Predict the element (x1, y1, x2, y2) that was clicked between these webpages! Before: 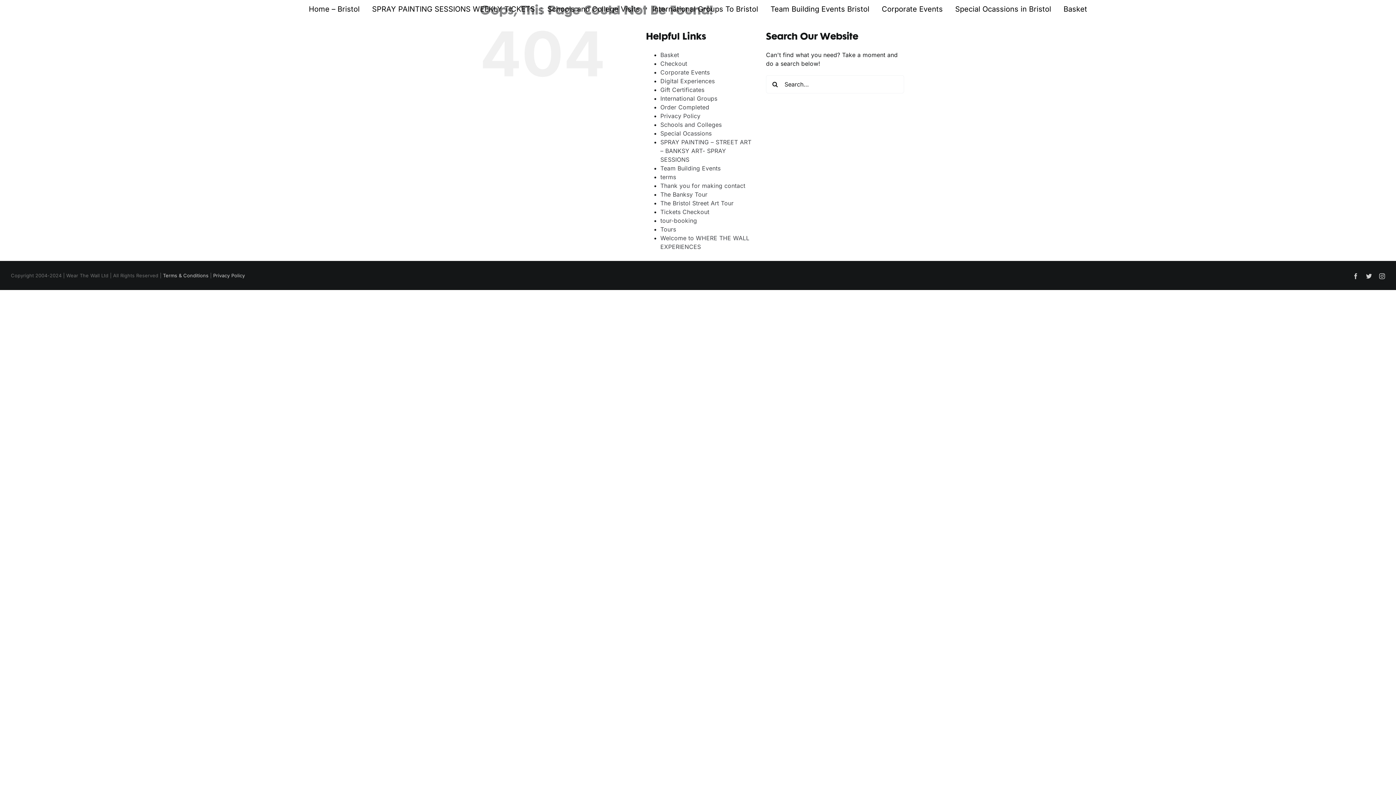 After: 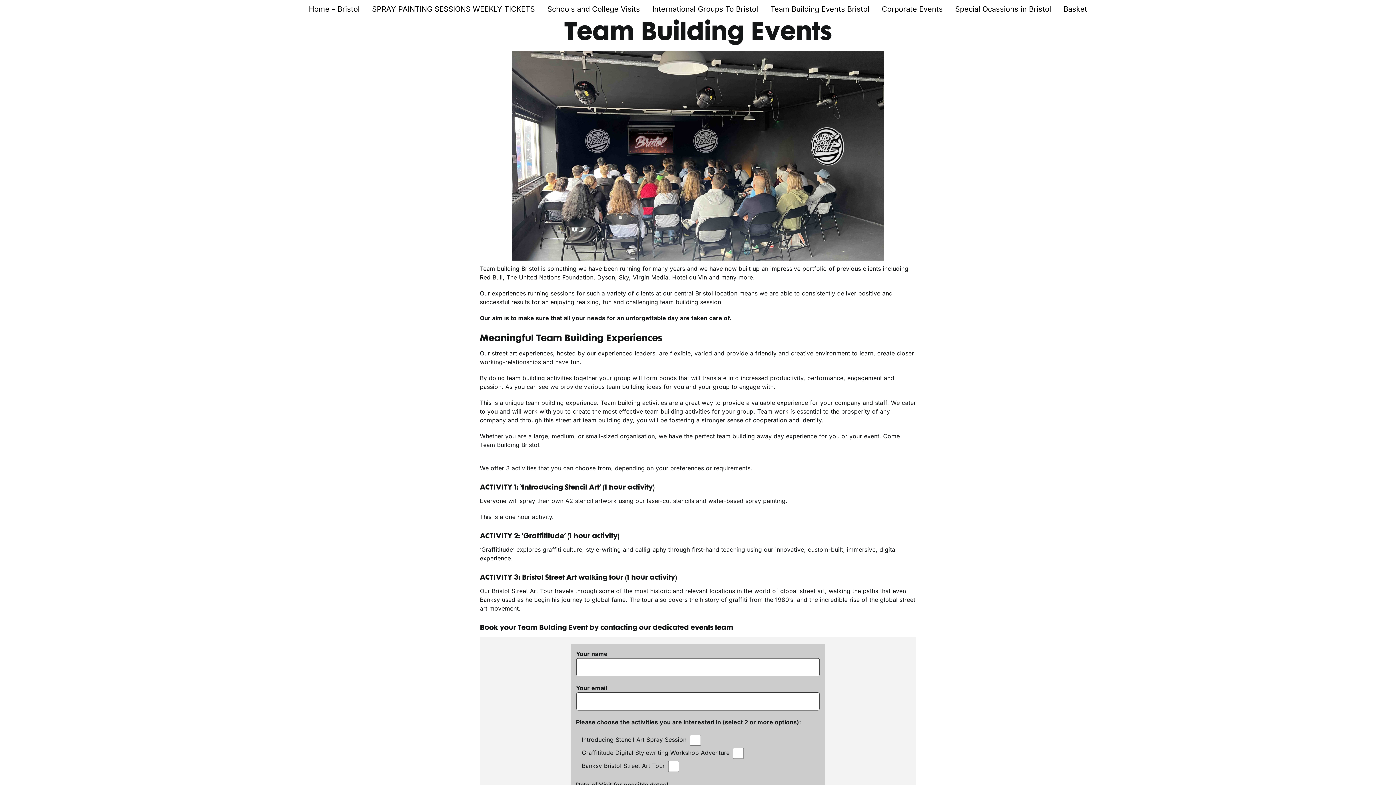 Action: bbox: (660, 164, 720, 172) label: Team Building Events